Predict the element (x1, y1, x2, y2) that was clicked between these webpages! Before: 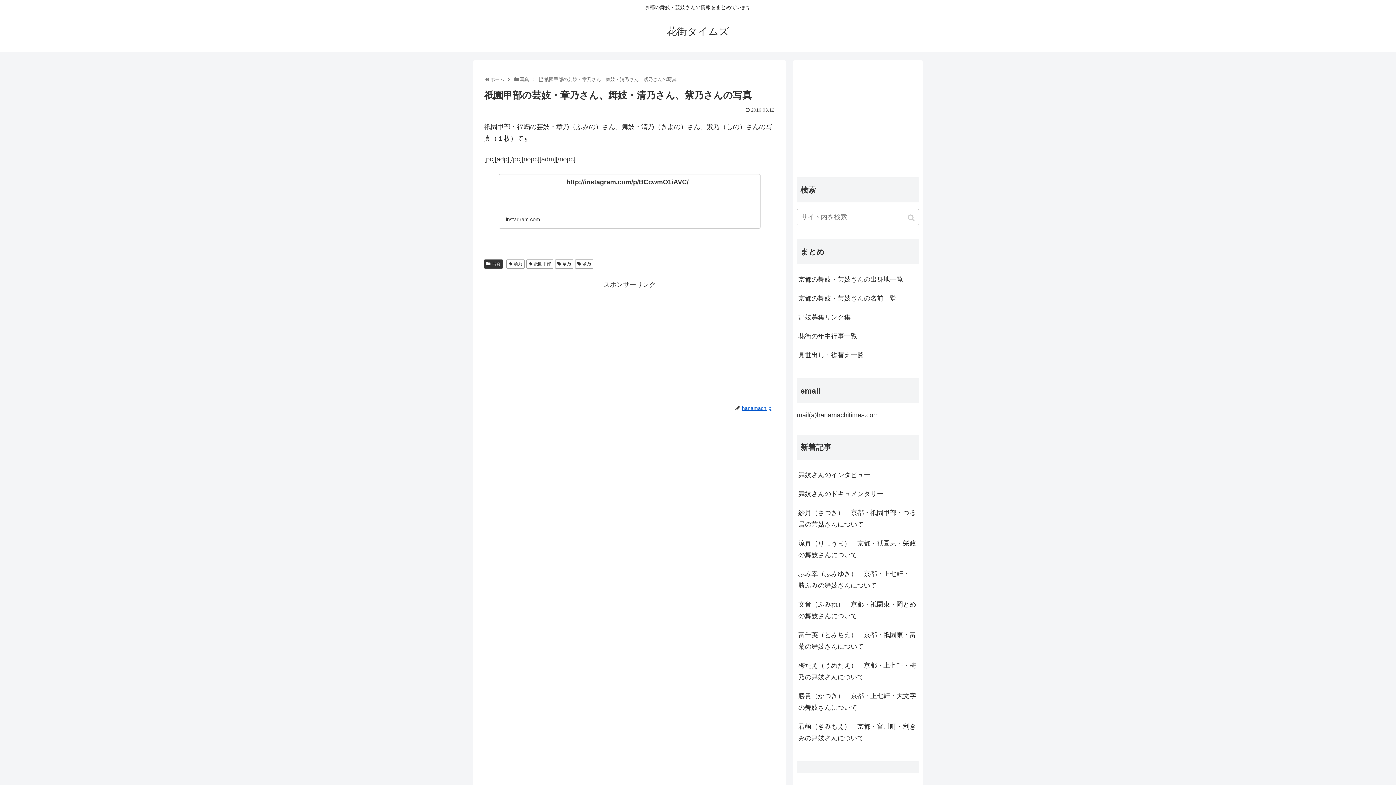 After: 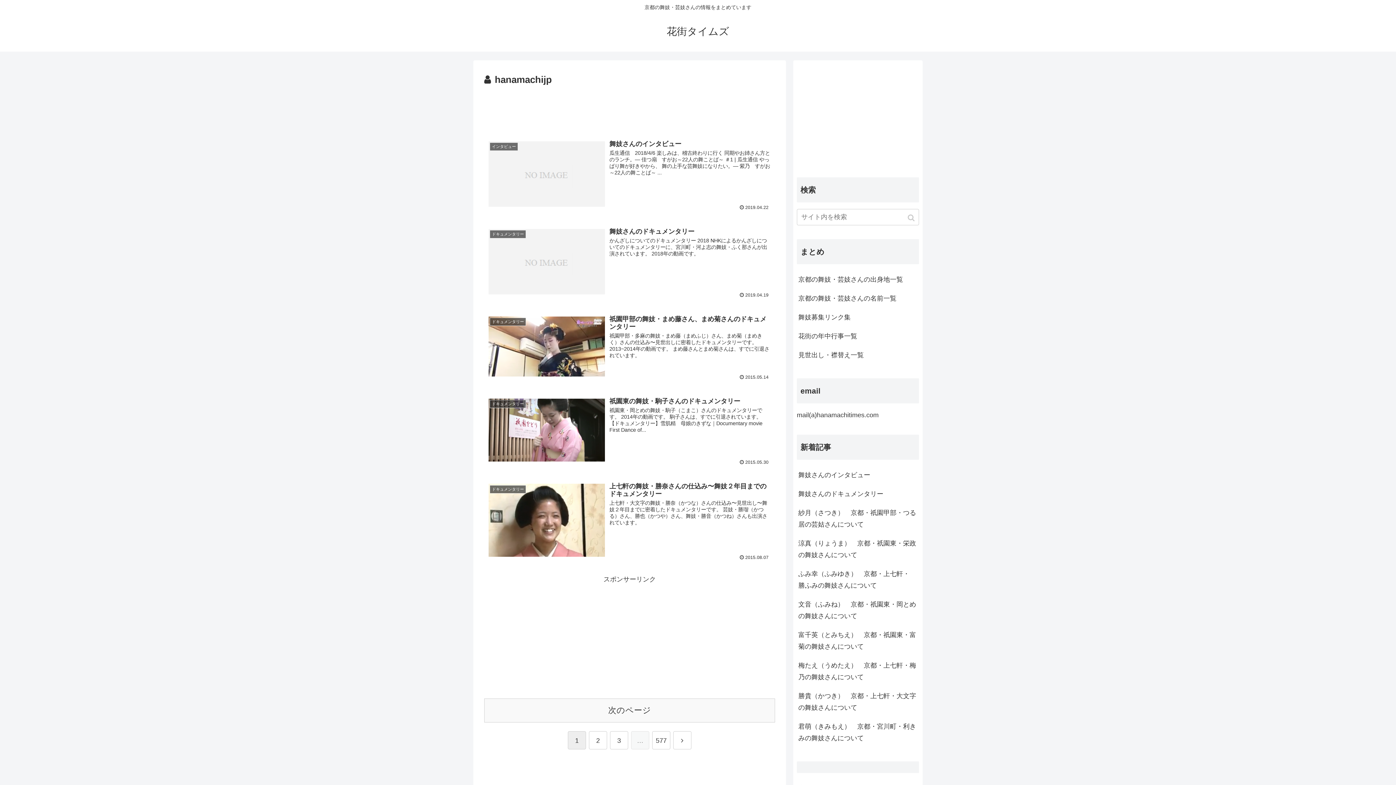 Action: bbox: (741, 405, 775, 411) label: hanamachijp